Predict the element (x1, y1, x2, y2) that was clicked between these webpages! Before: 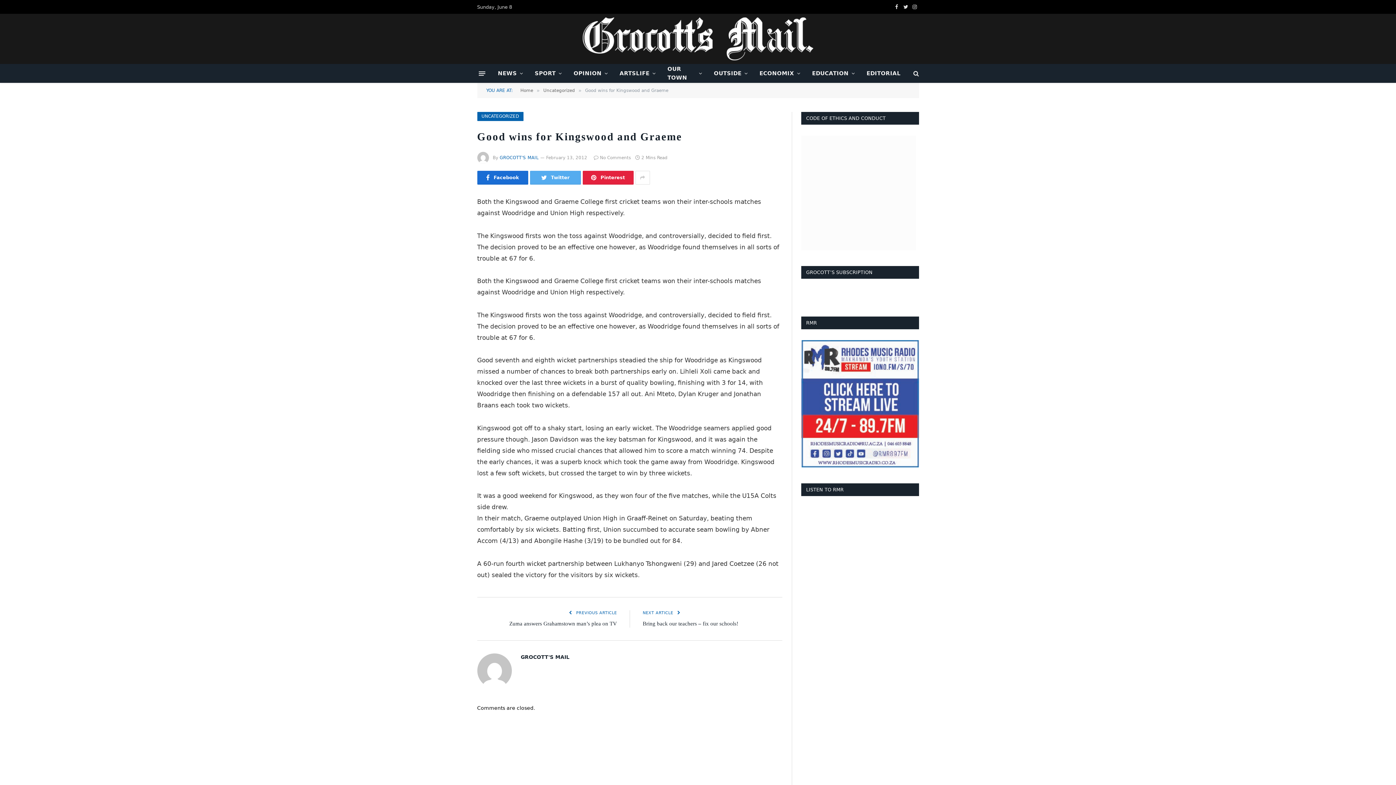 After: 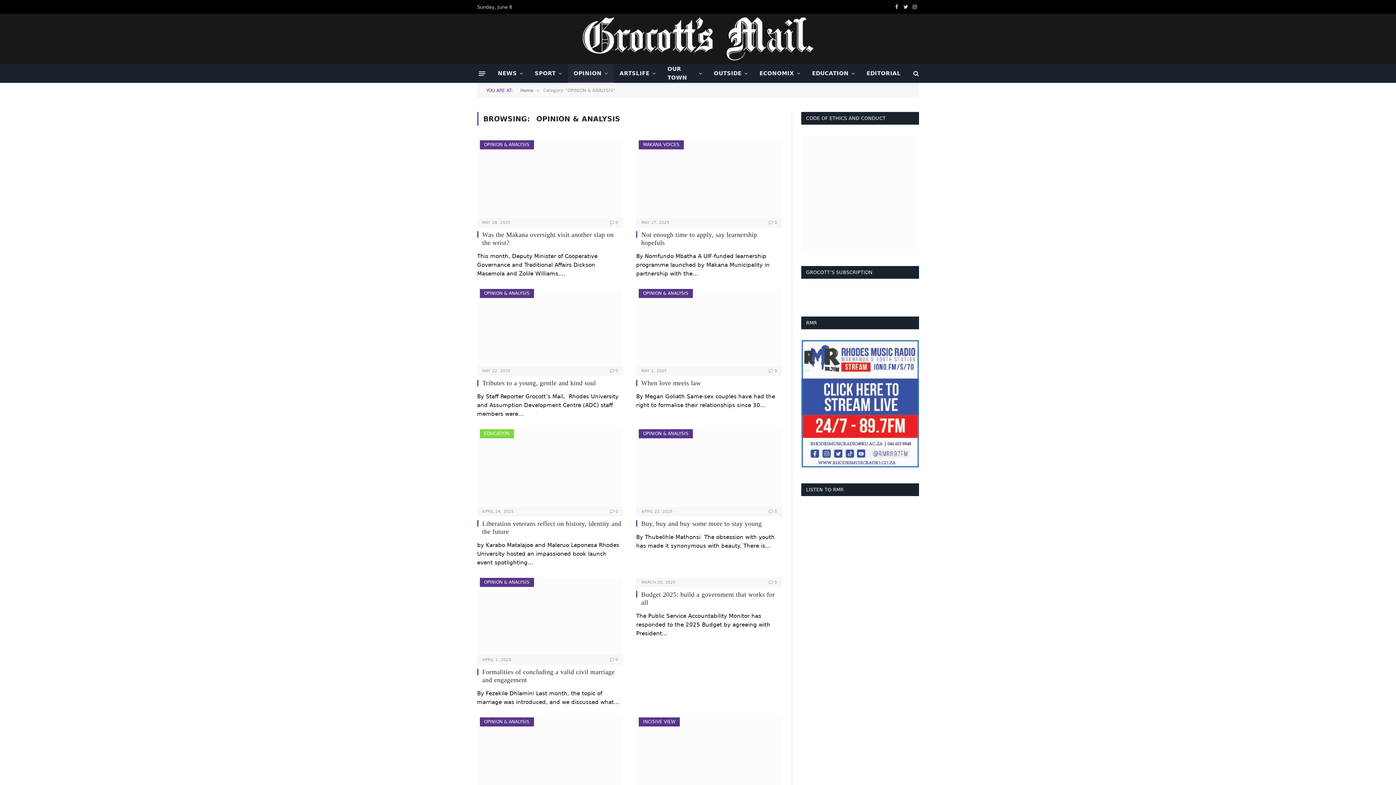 Action: label: OPINION bbox: (567, 64, 613, 82)